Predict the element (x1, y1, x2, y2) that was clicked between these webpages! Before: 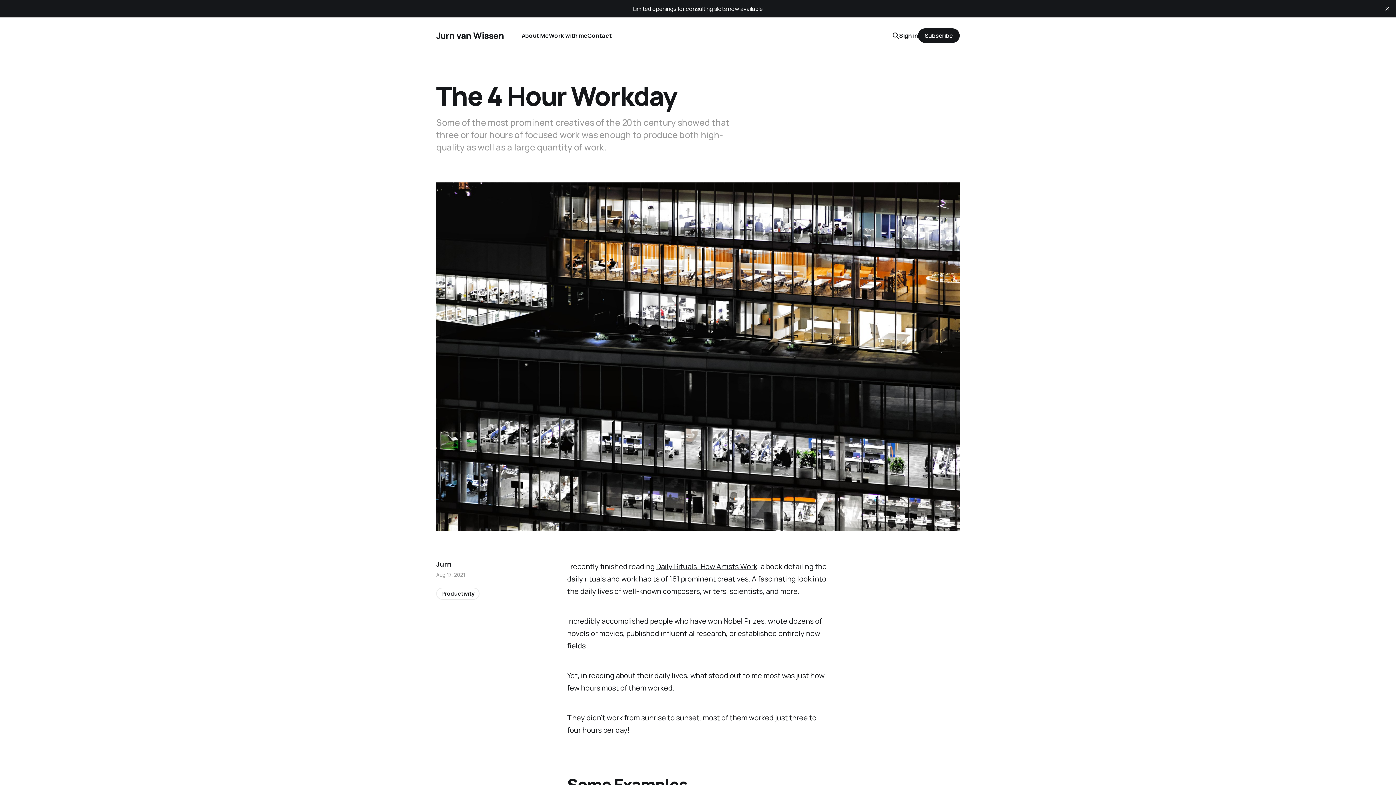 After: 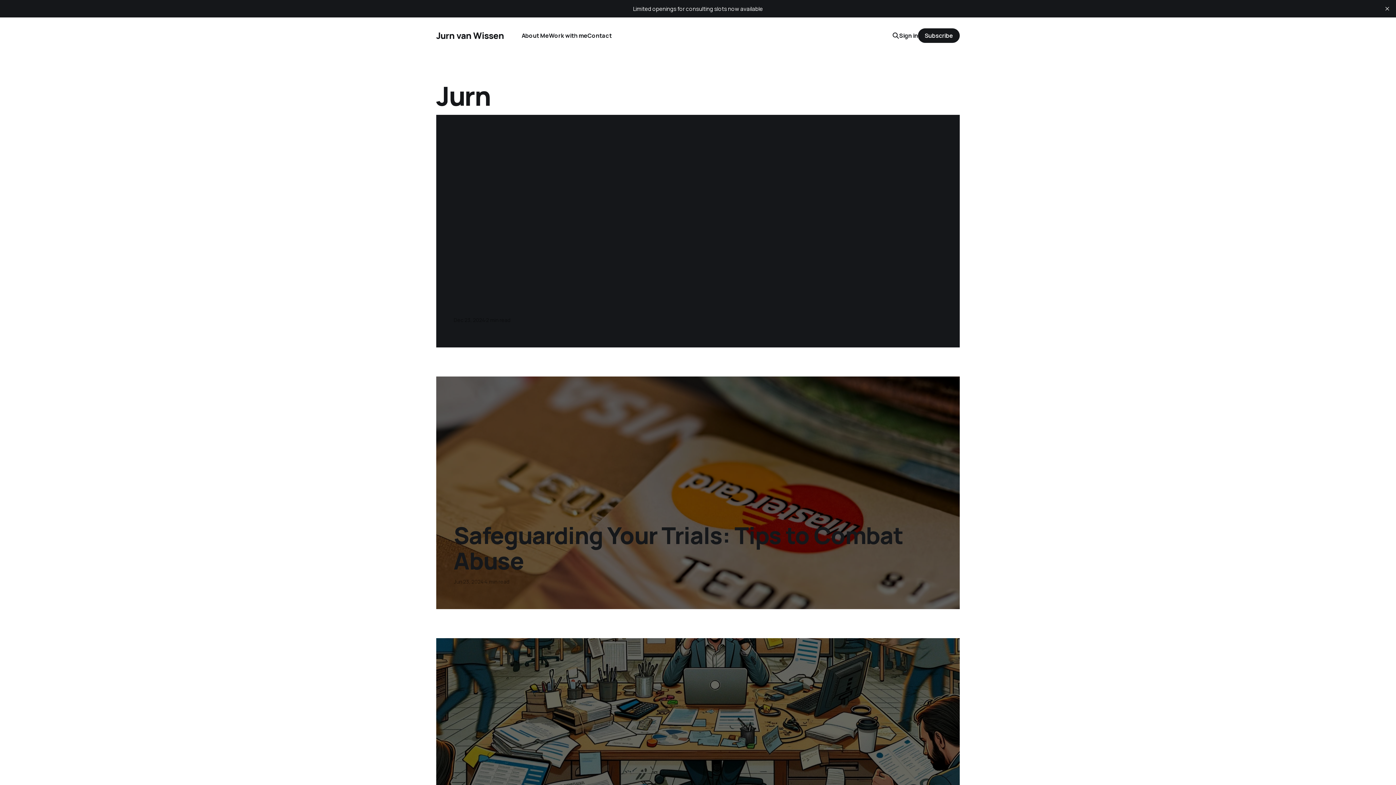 Action: label: Jurn bbox: (436, 559, 451, 569)